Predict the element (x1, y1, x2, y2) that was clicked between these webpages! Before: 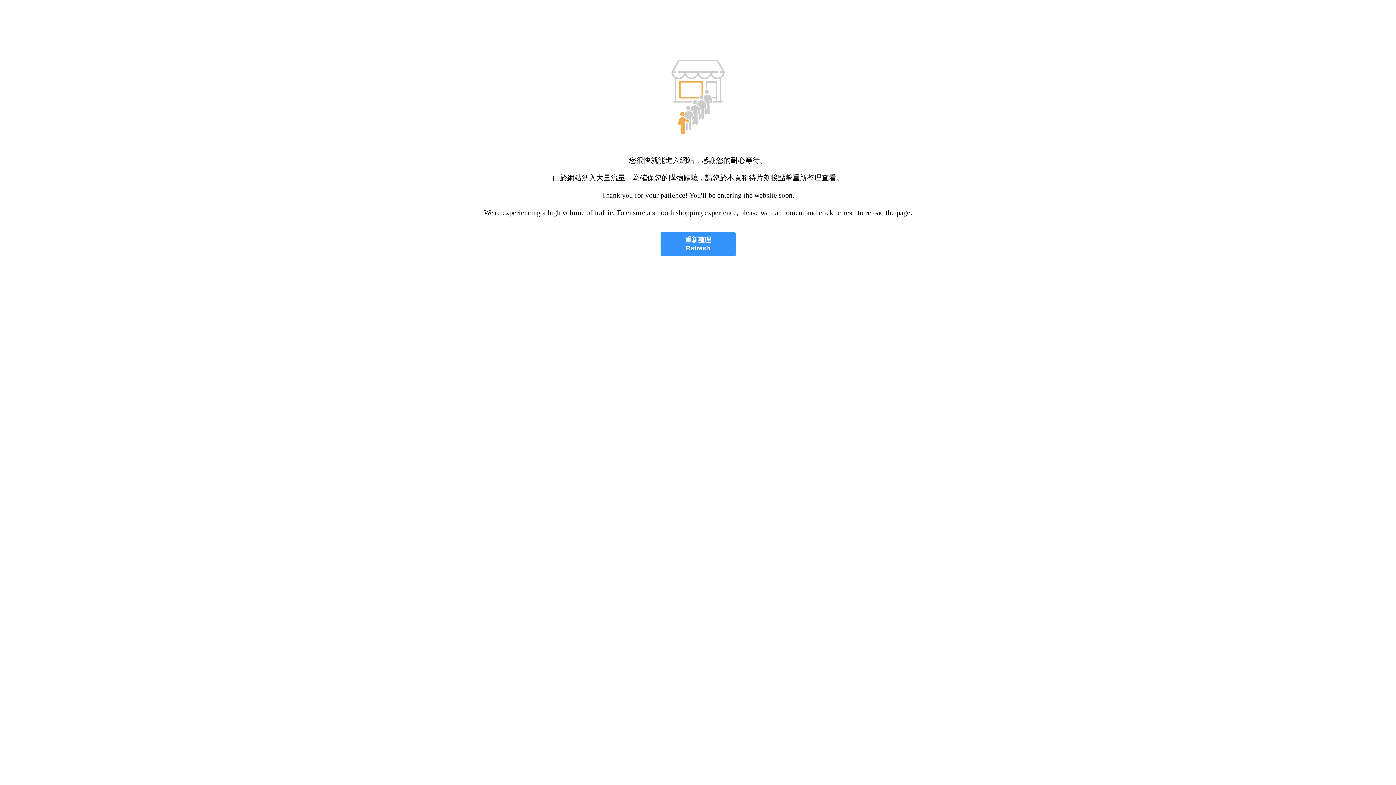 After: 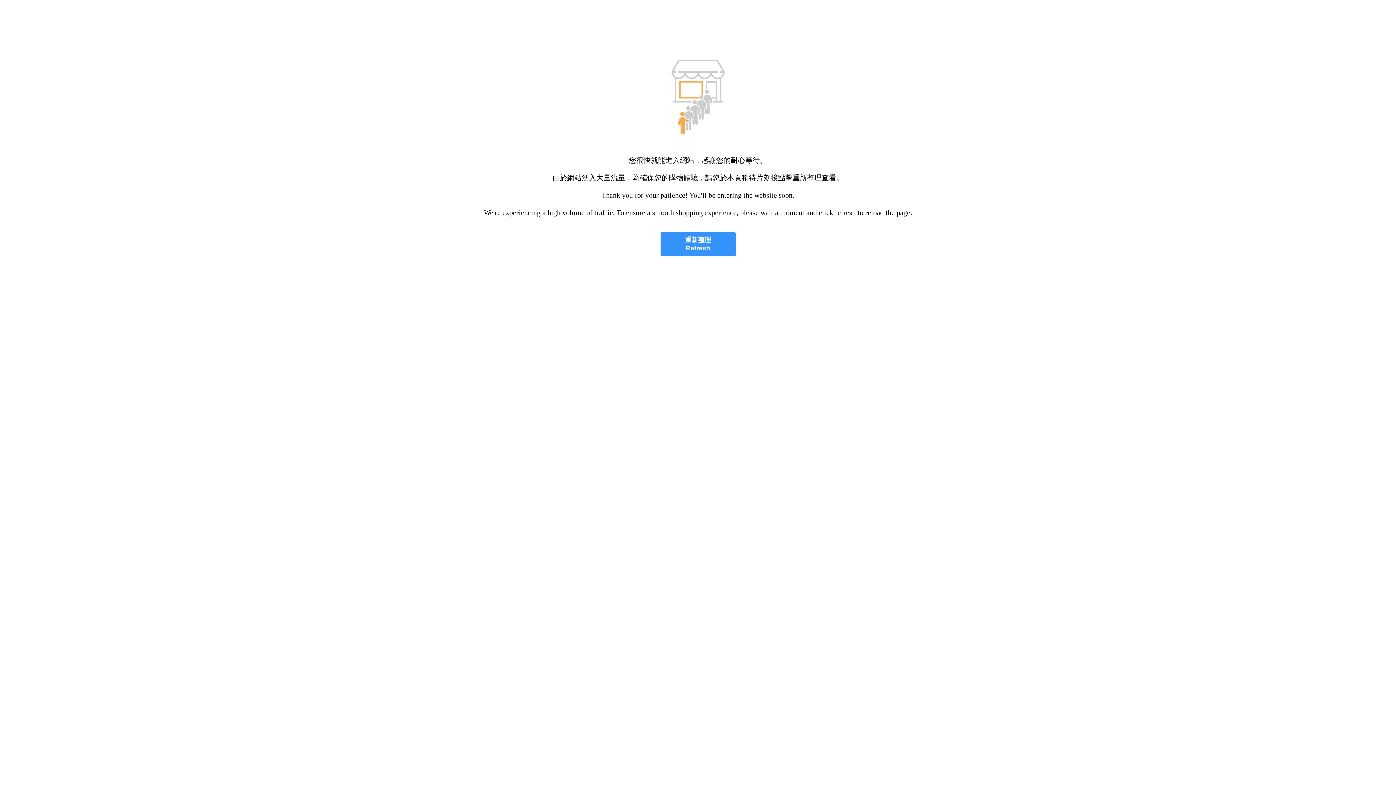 Action: label: 重新整理
Refresh bbox: (660, 232, 735, 256)